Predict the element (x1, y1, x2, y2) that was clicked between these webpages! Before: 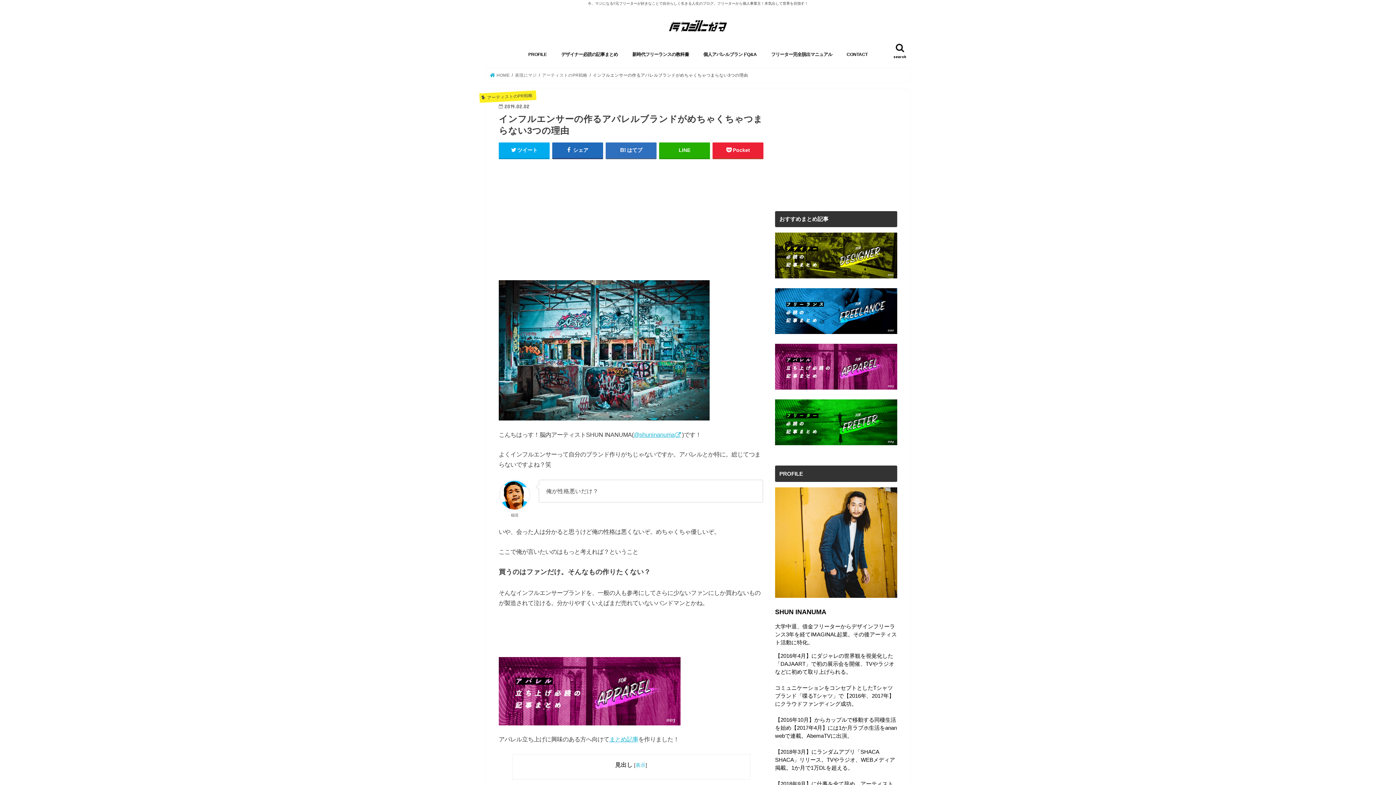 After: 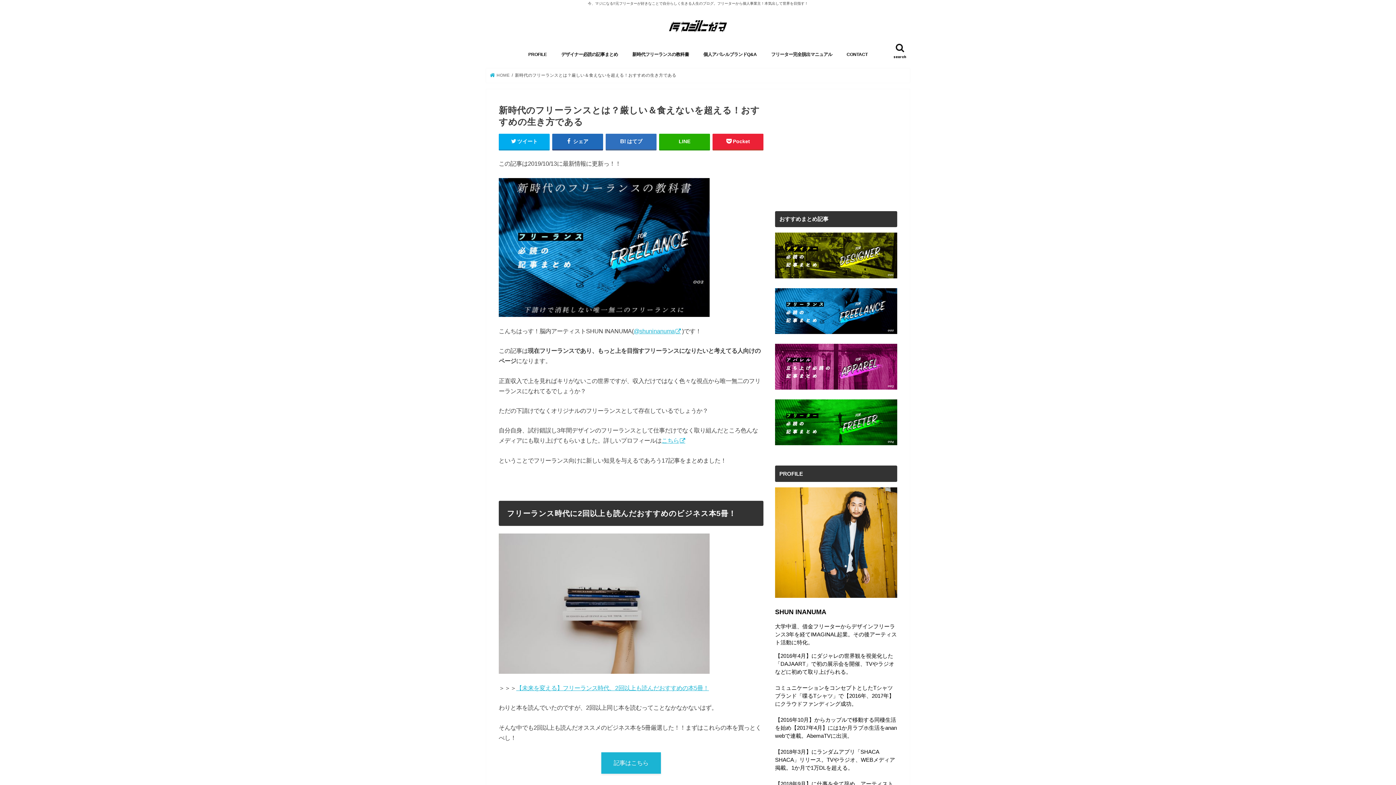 Action: bbox: (625, 46, 696, 62) label: 新時代フリーランスの教科書